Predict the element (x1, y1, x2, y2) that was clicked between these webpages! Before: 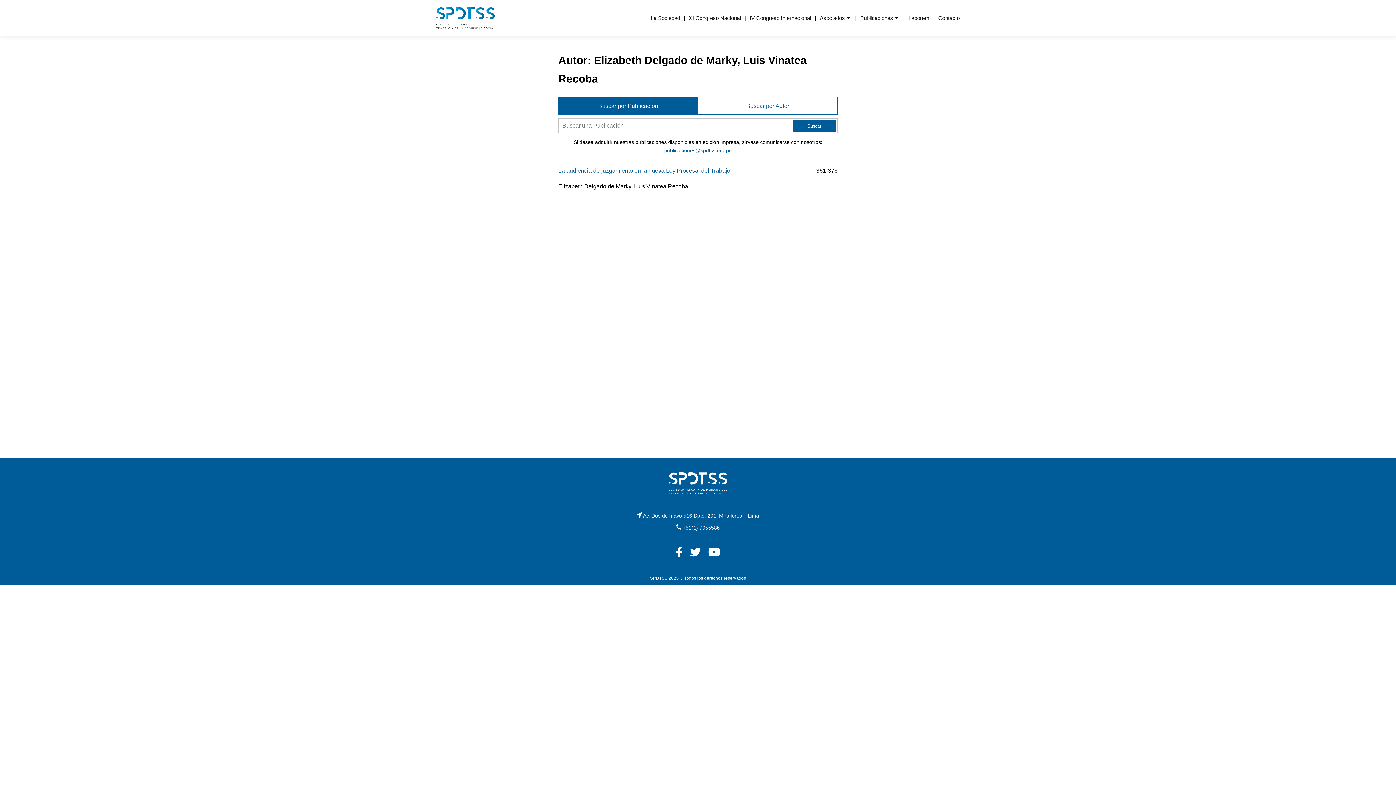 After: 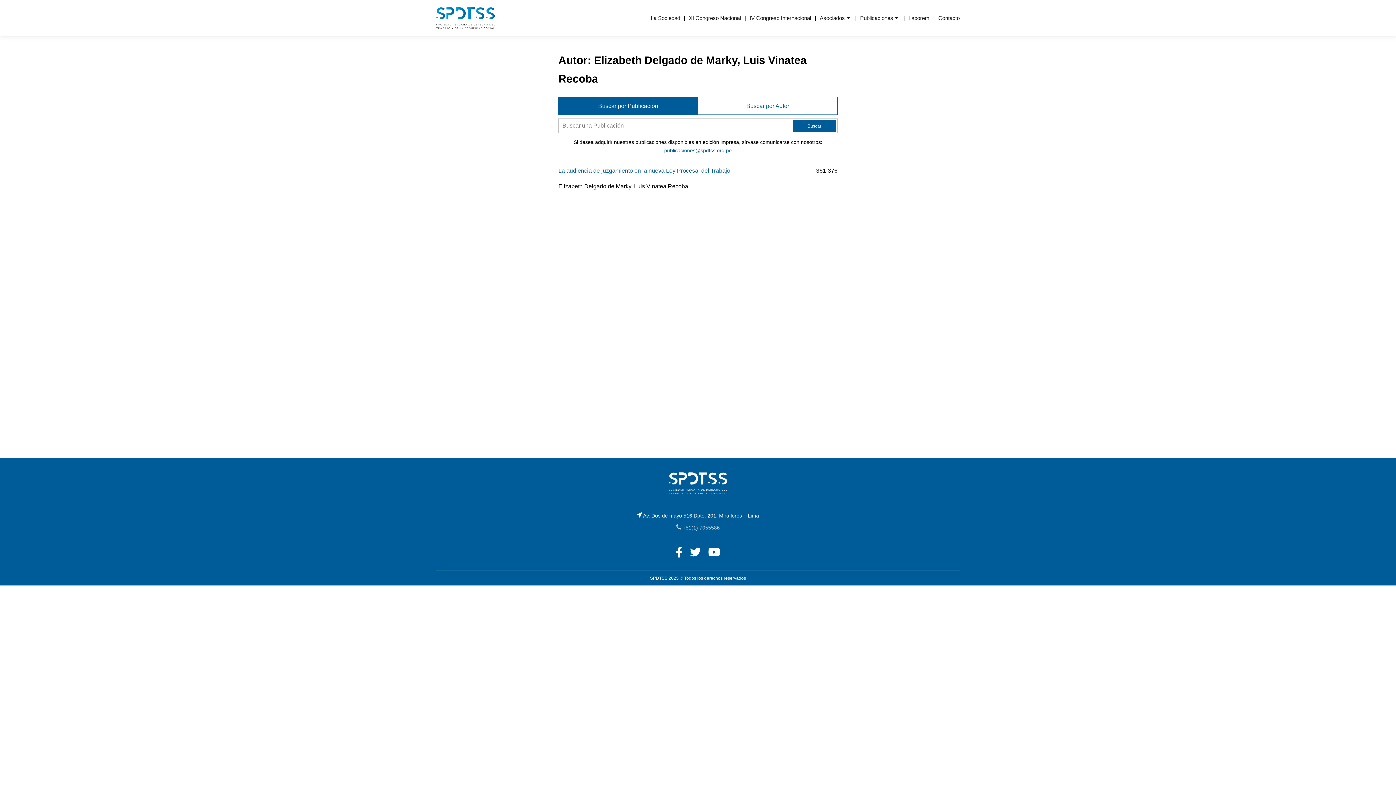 Action: bbox: (676, 525, 719, 530) label:  +51(1) 7055586